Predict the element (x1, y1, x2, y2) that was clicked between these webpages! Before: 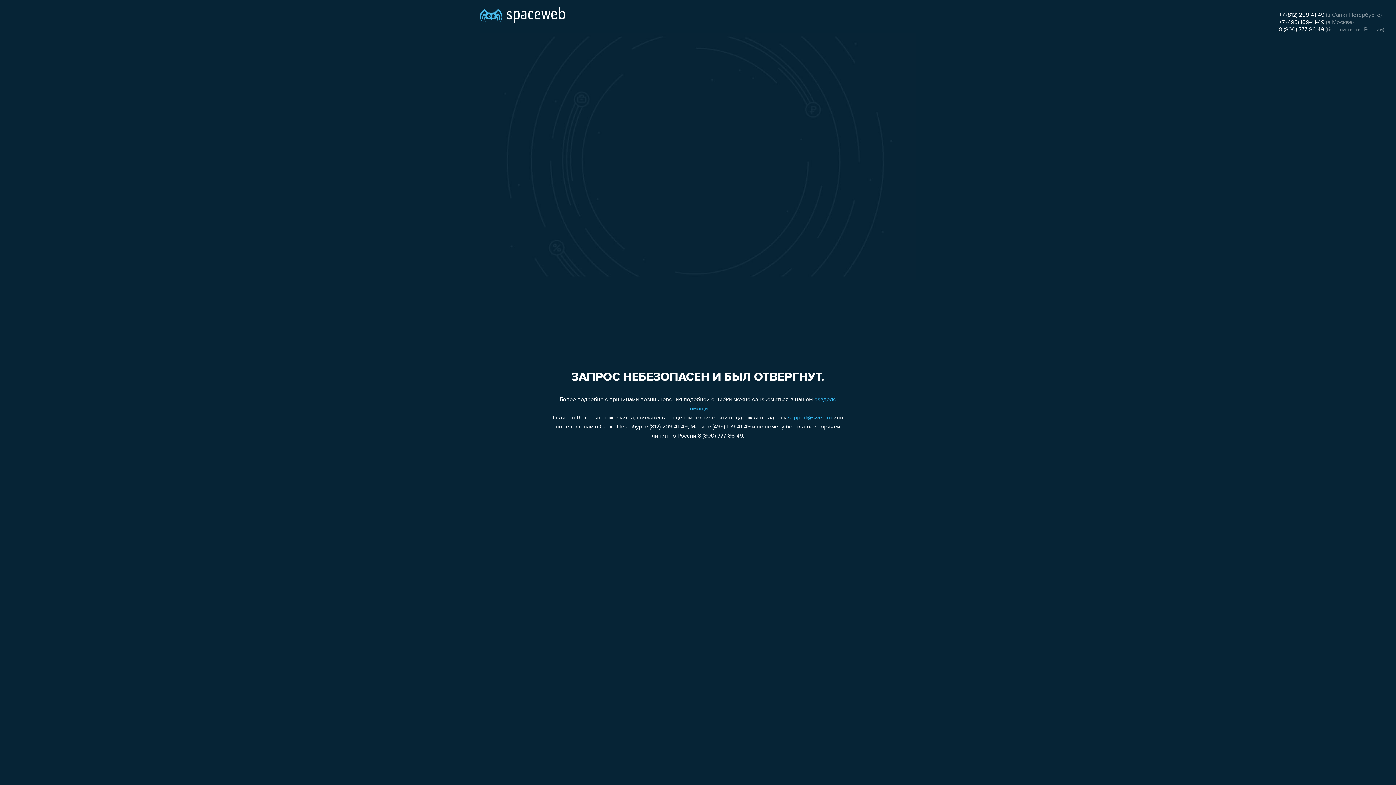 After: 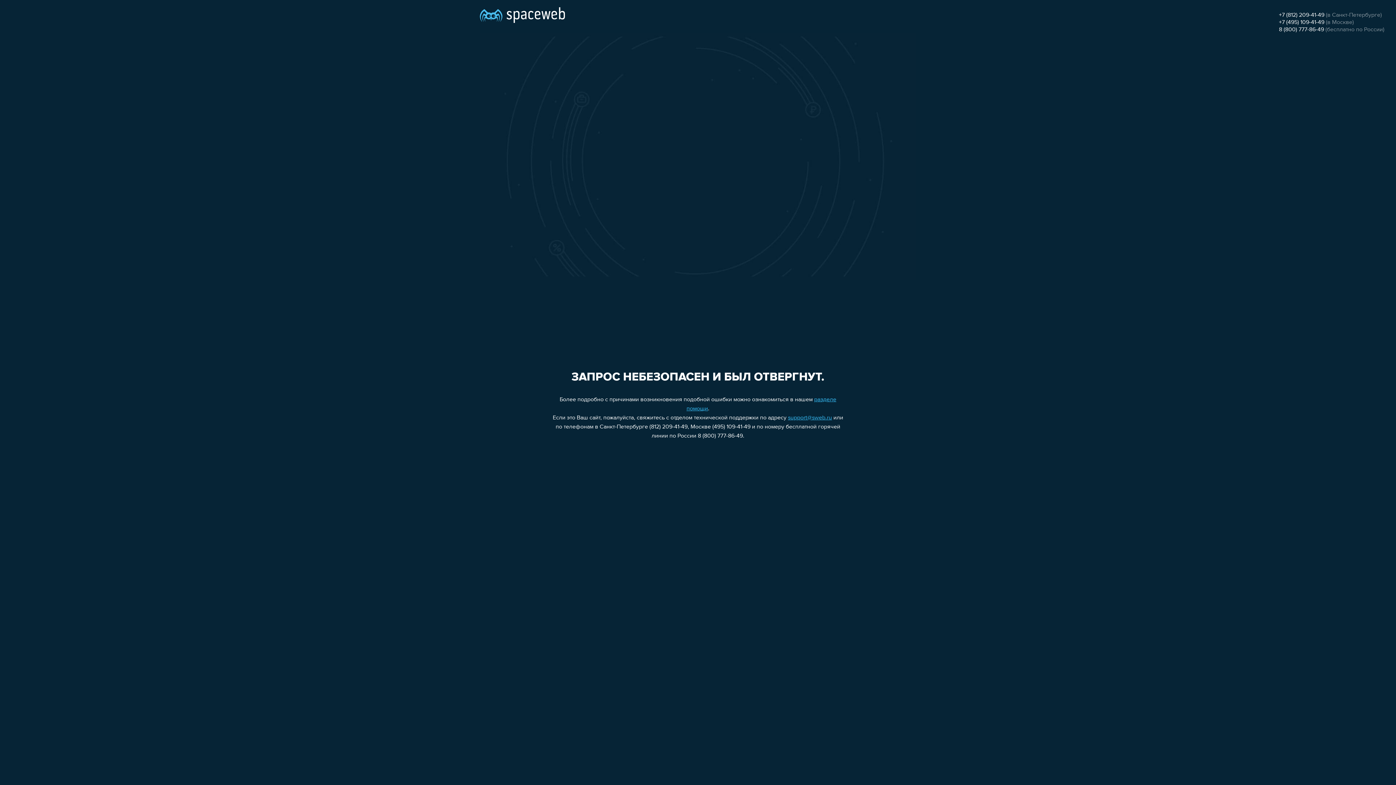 Action: bbox: (1279, 12, 1324, 18) label: +7 (812) 209-41-49